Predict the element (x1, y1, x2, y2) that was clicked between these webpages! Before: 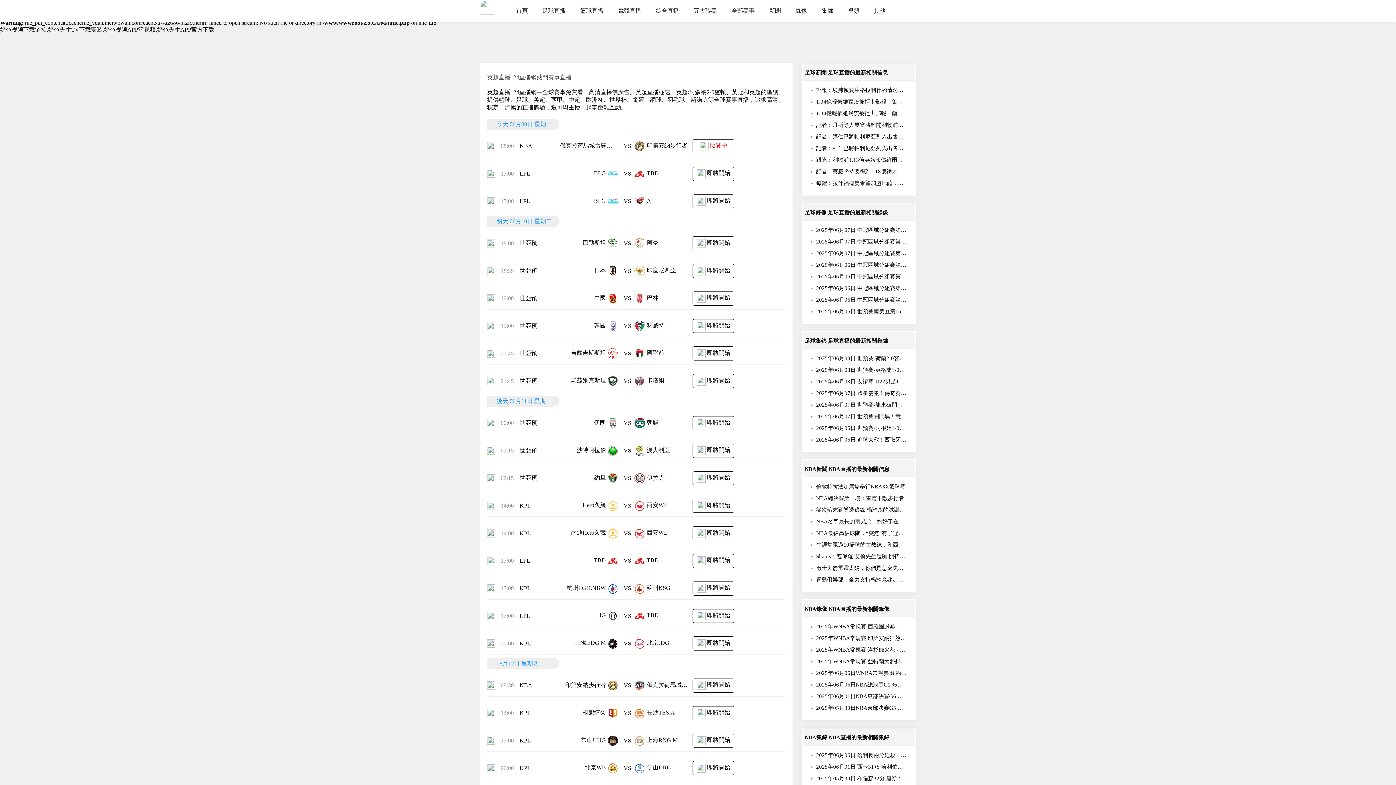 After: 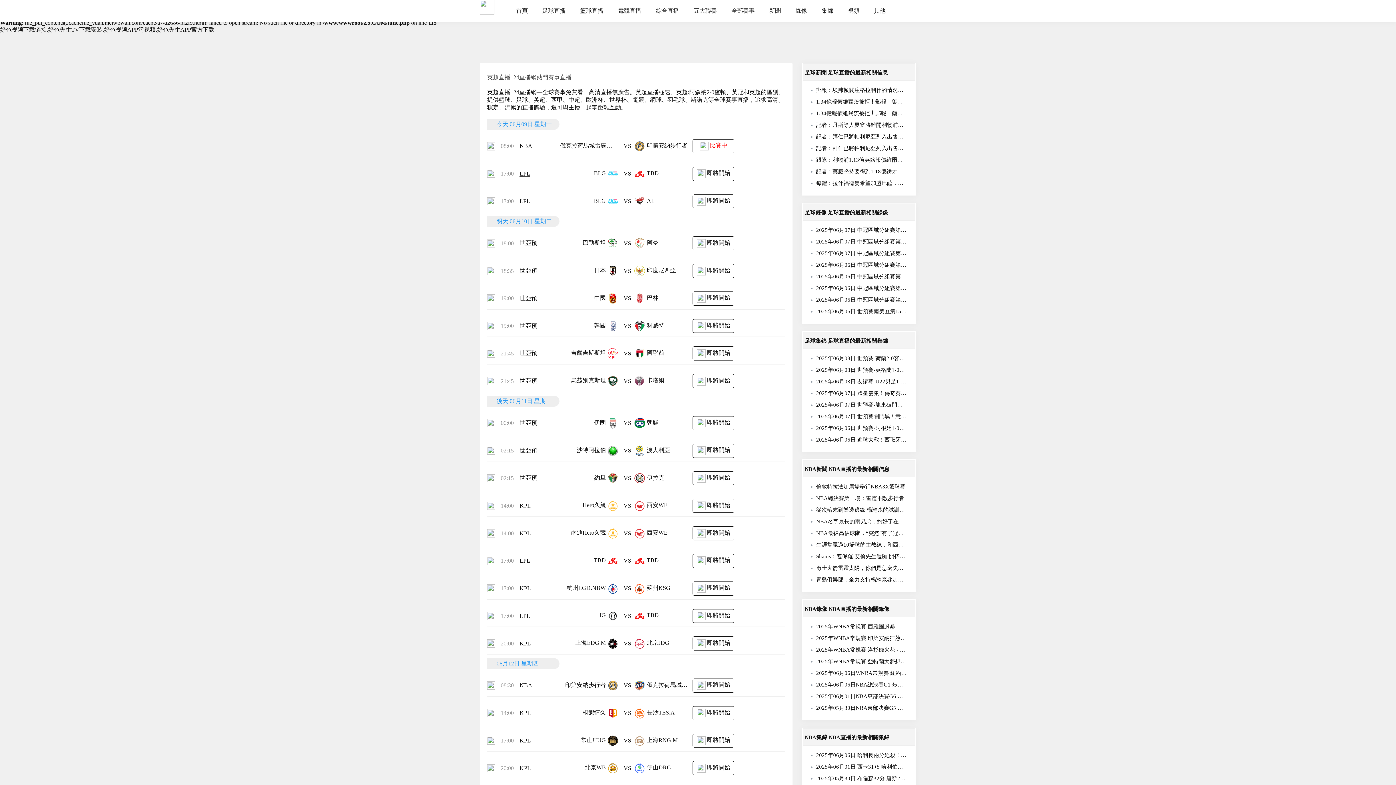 Action: bbox: (519, 170, 530, 176) label: LPL